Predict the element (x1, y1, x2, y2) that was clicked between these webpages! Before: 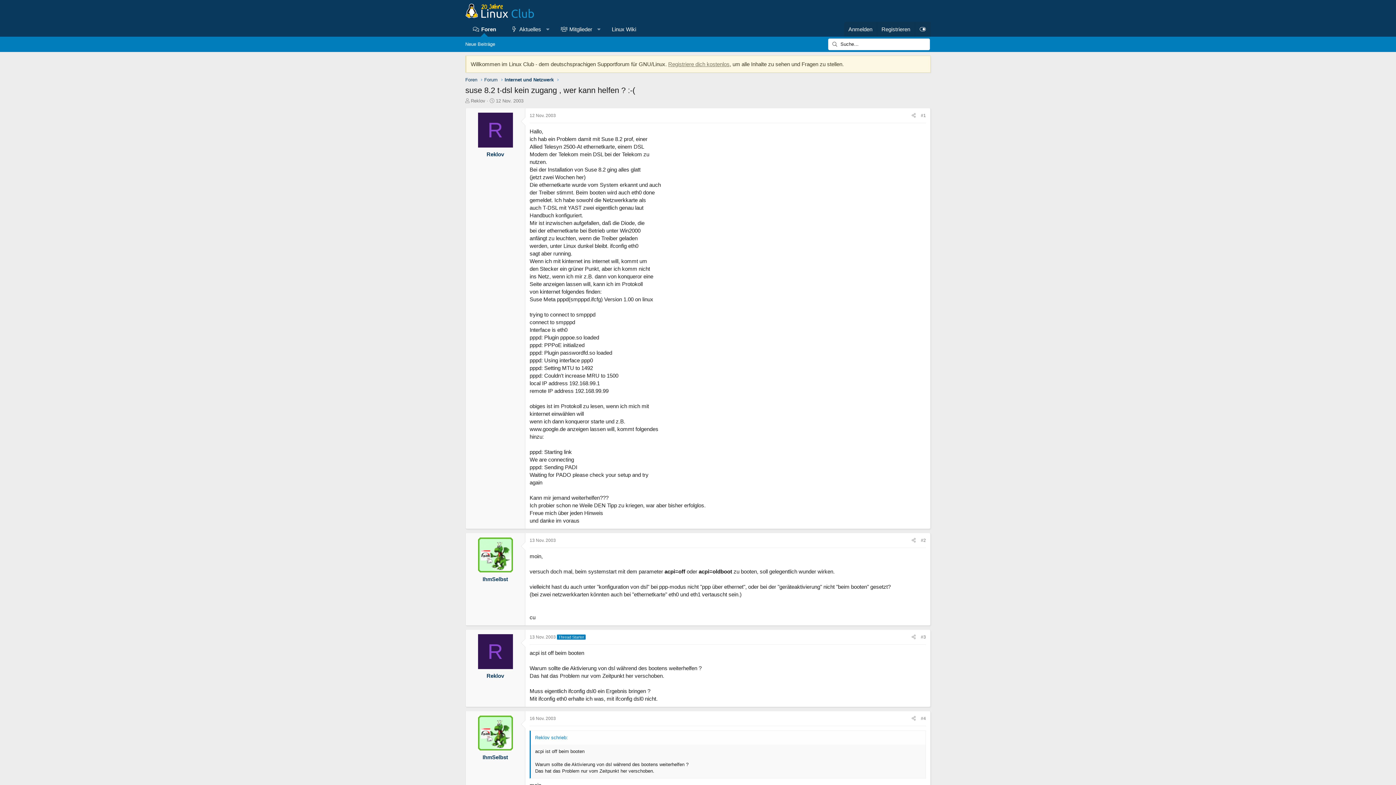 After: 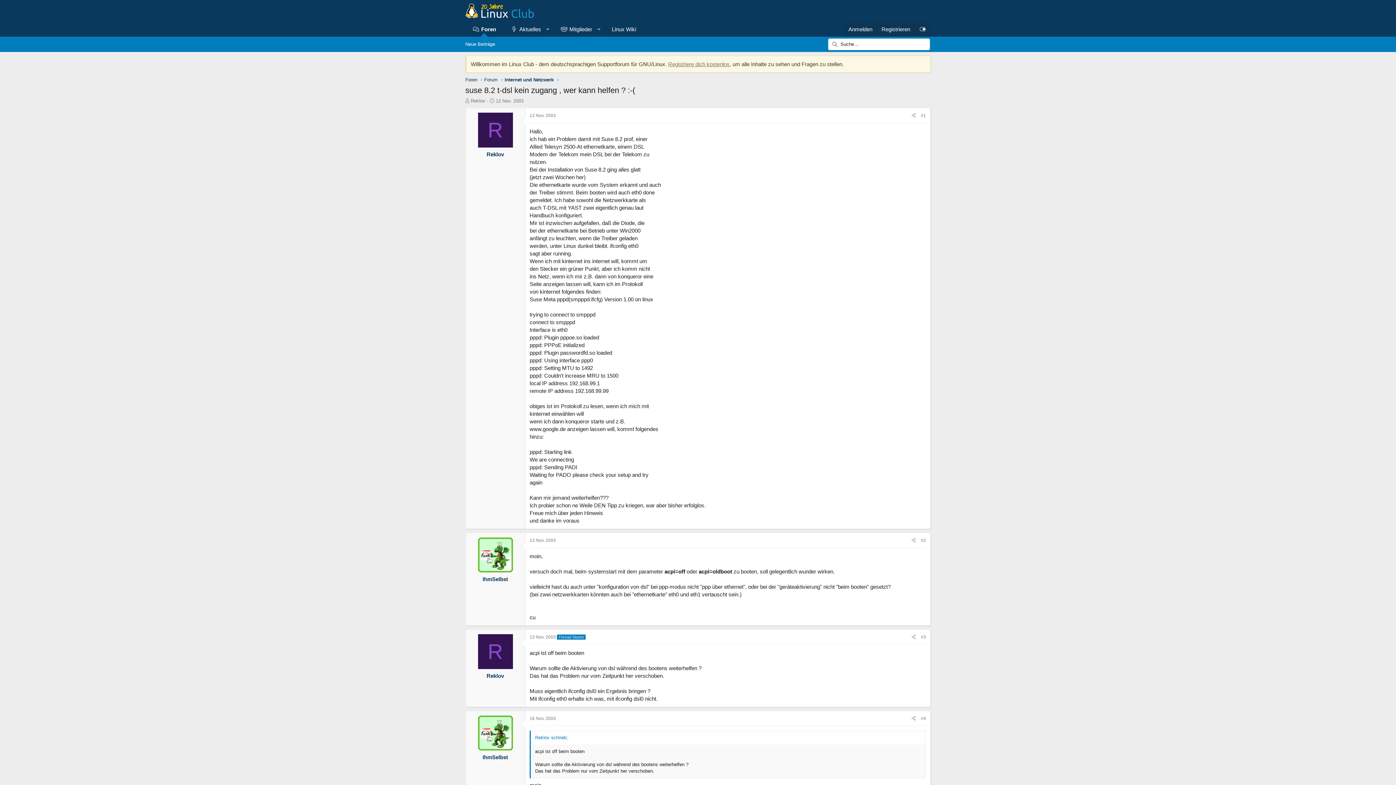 Action: bbox: (496, 98, 523, 103) label: 12 Nov. 2003